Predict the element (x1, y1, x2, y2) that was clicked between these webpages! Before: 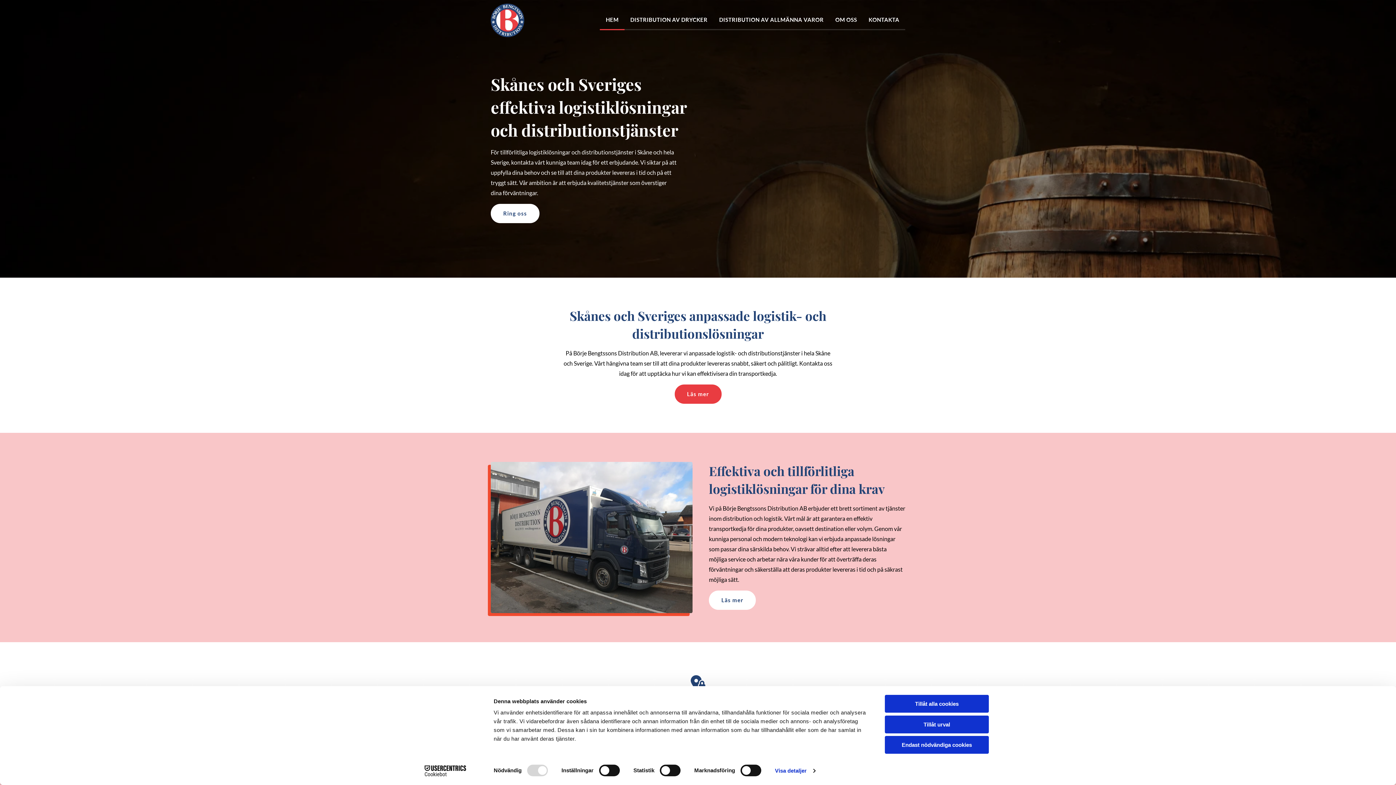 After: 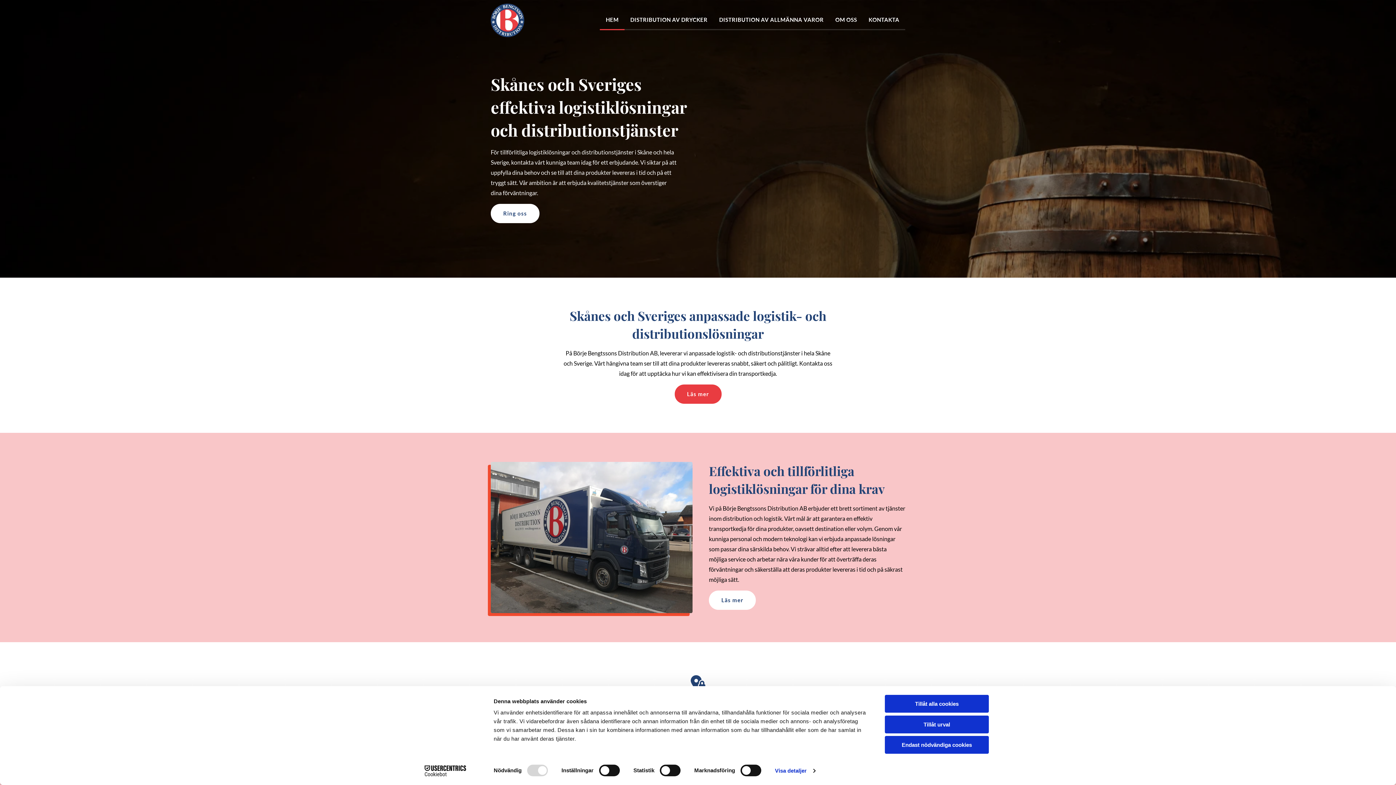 Action: bbox: (413, 765, 477, 776) label: Cookiebot - opens in a new window